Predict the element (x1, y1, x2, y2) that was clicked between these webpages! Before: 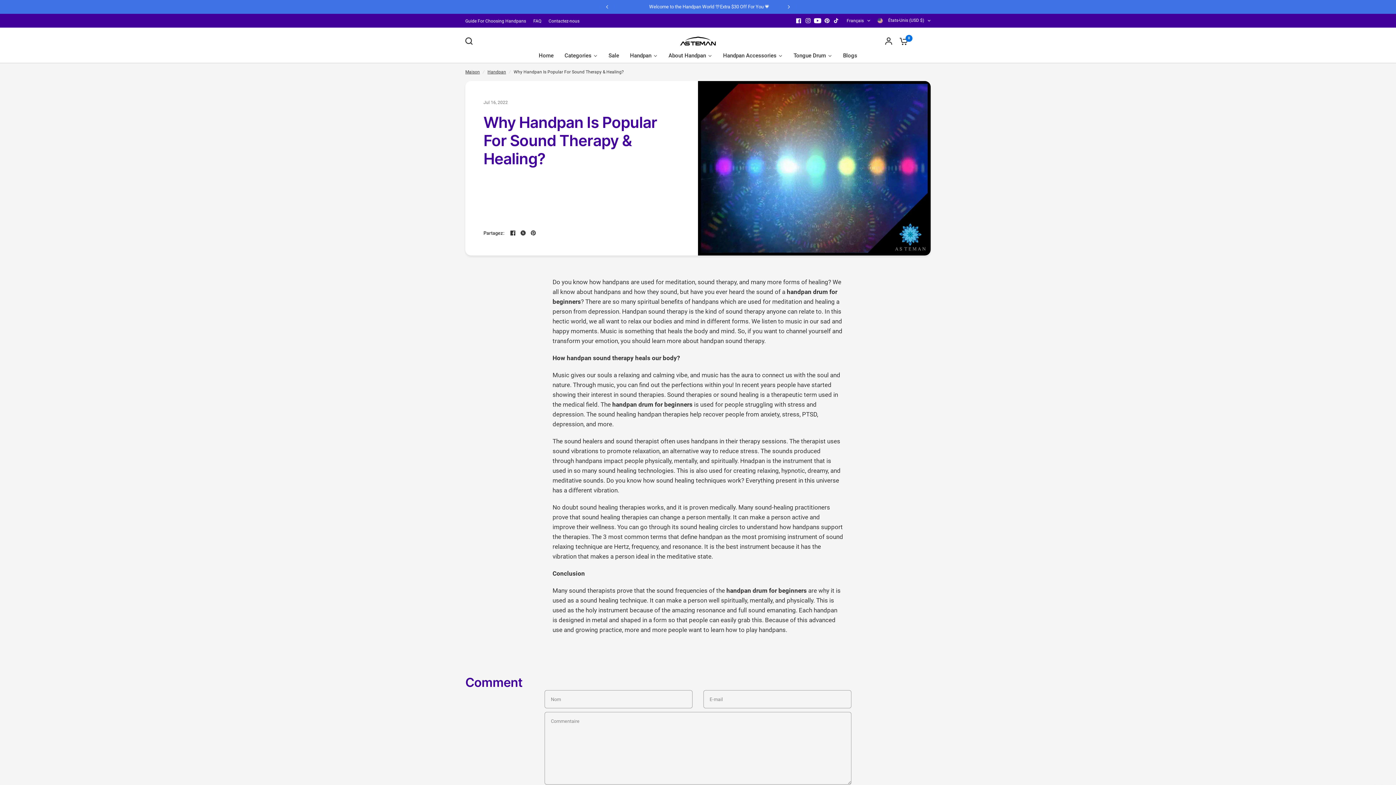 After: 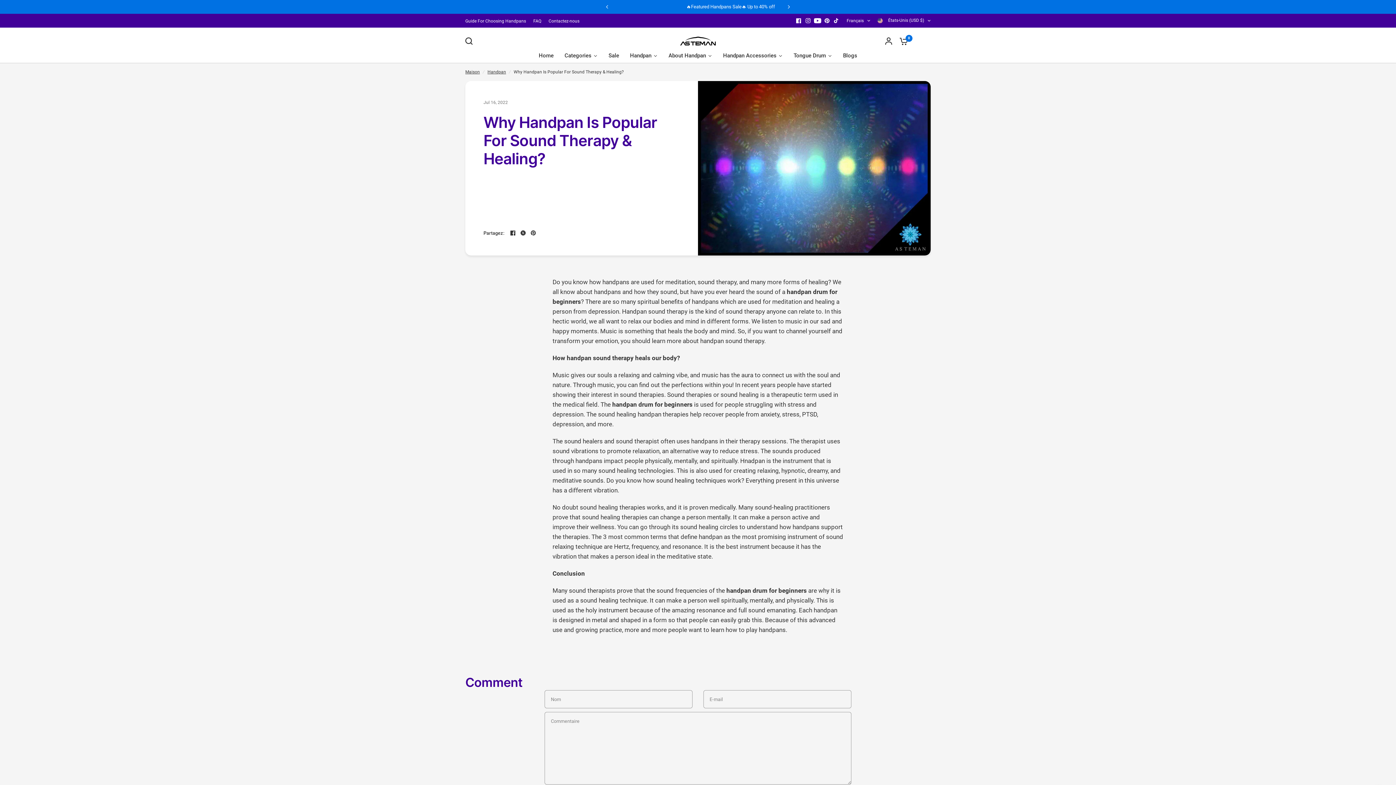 Action: bbox: (794, 16, 803, 25)